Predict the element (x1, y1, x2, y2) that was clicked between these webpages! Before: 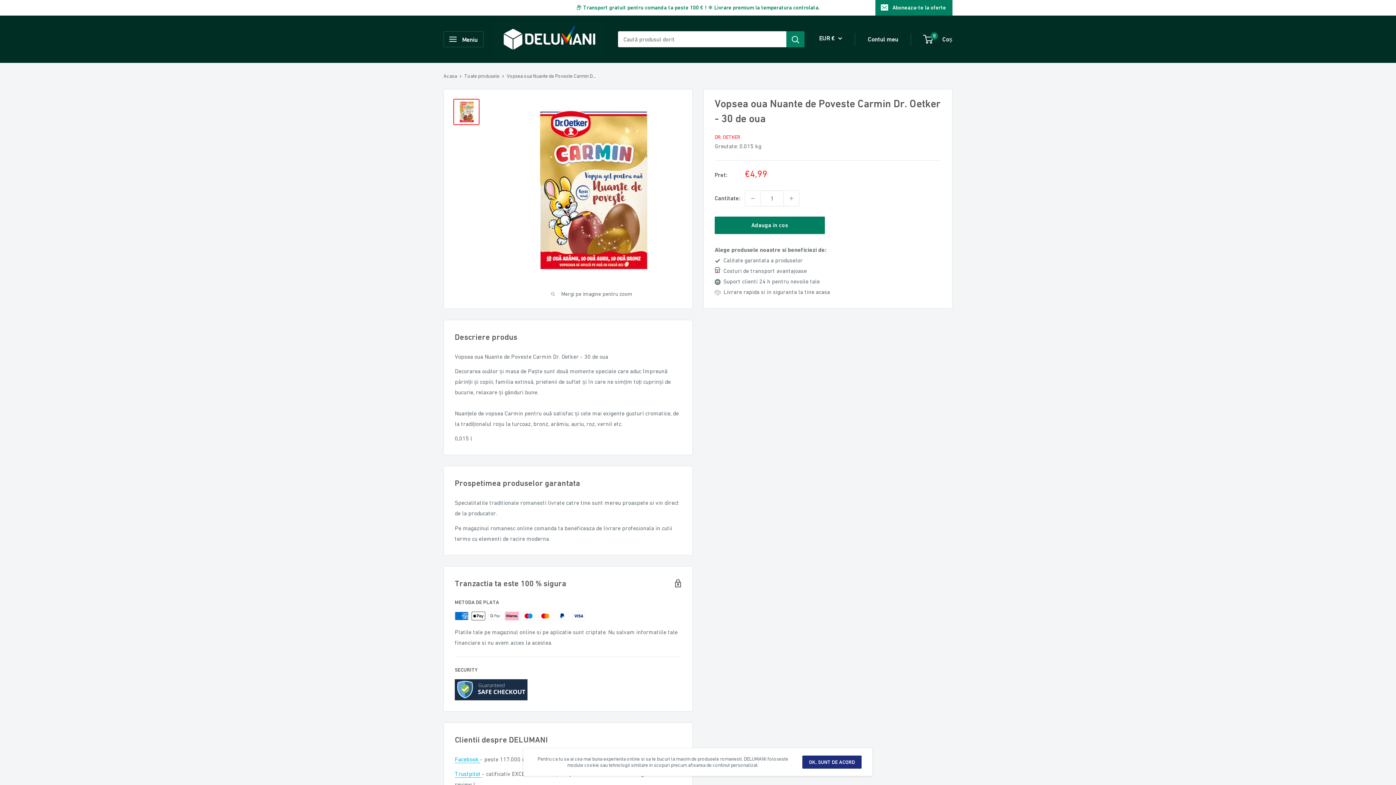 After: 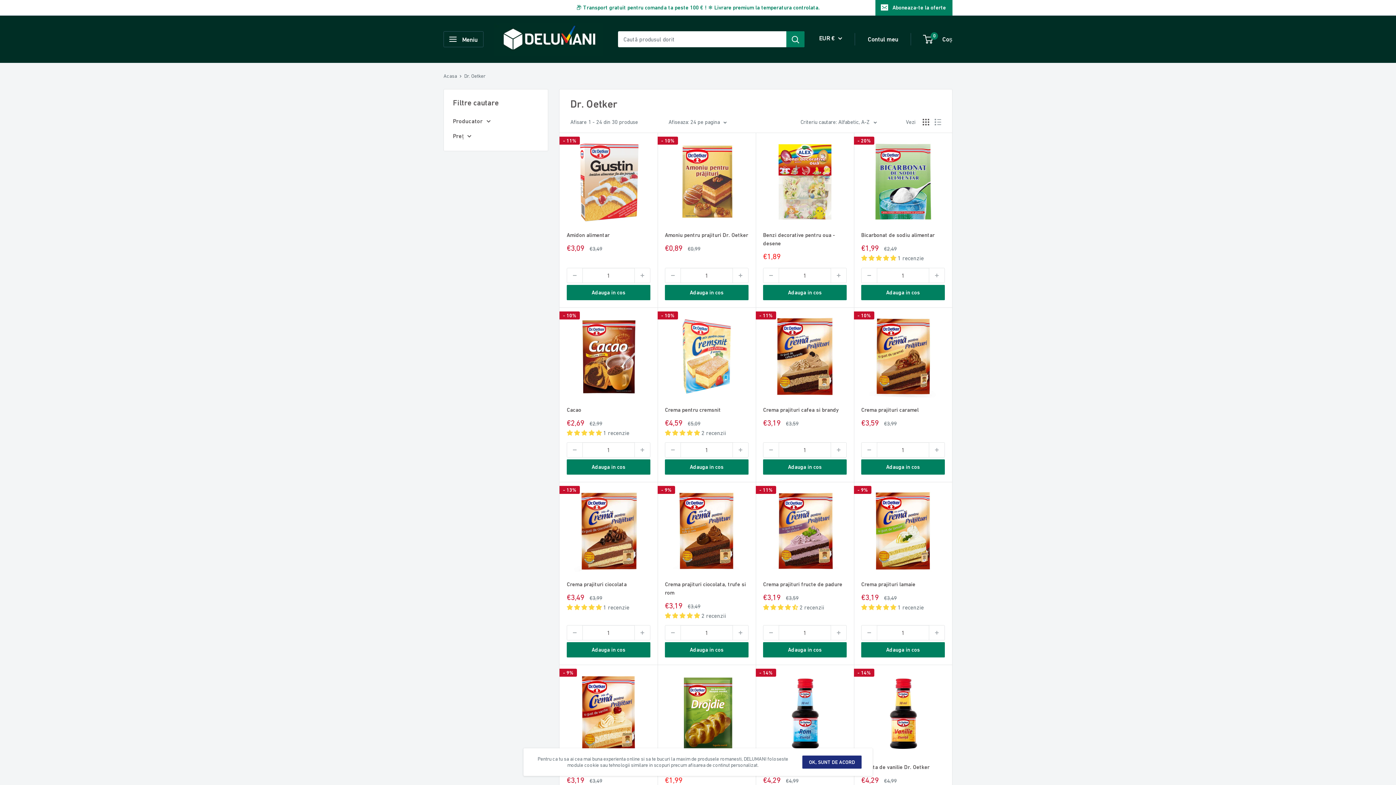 Action: label: DR. OETKER bbox: (714, 134, 740, 140)